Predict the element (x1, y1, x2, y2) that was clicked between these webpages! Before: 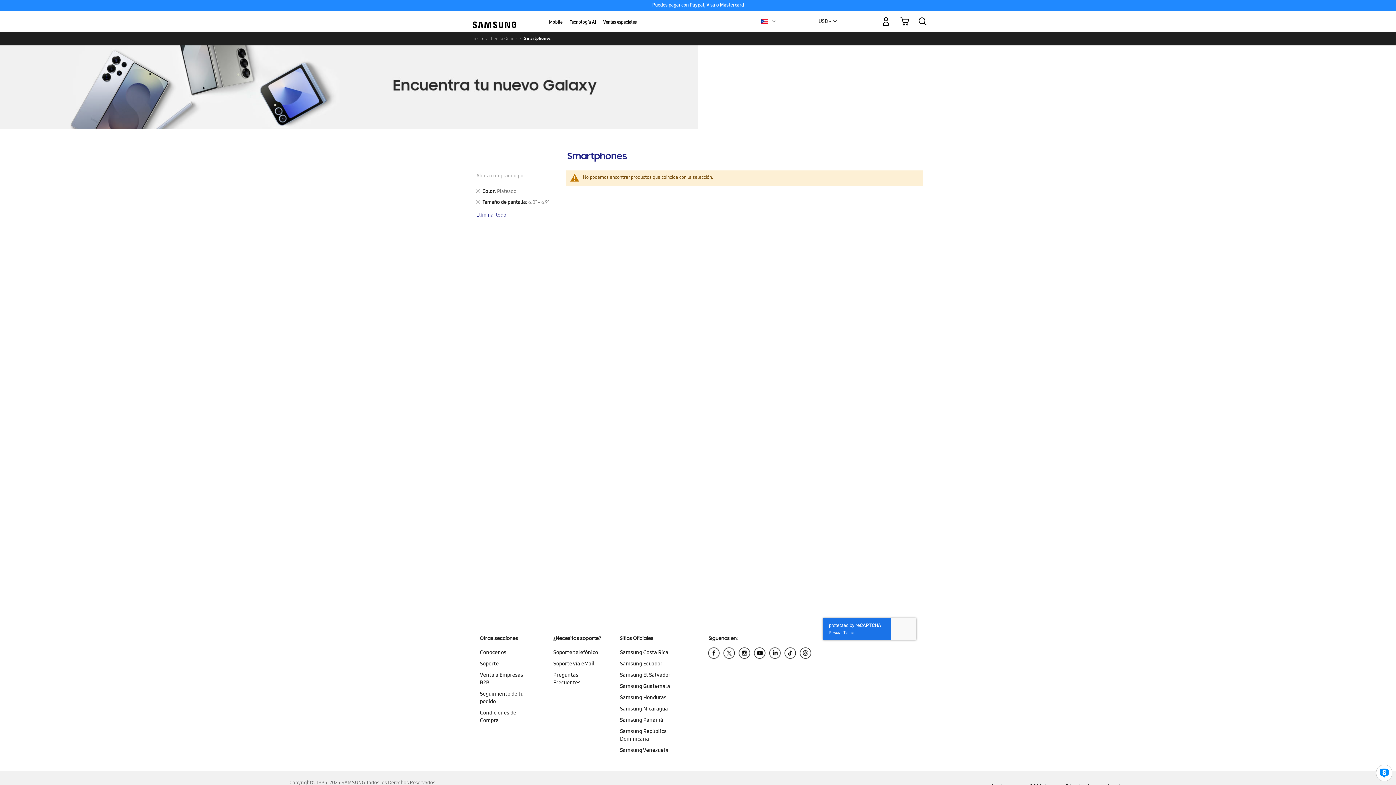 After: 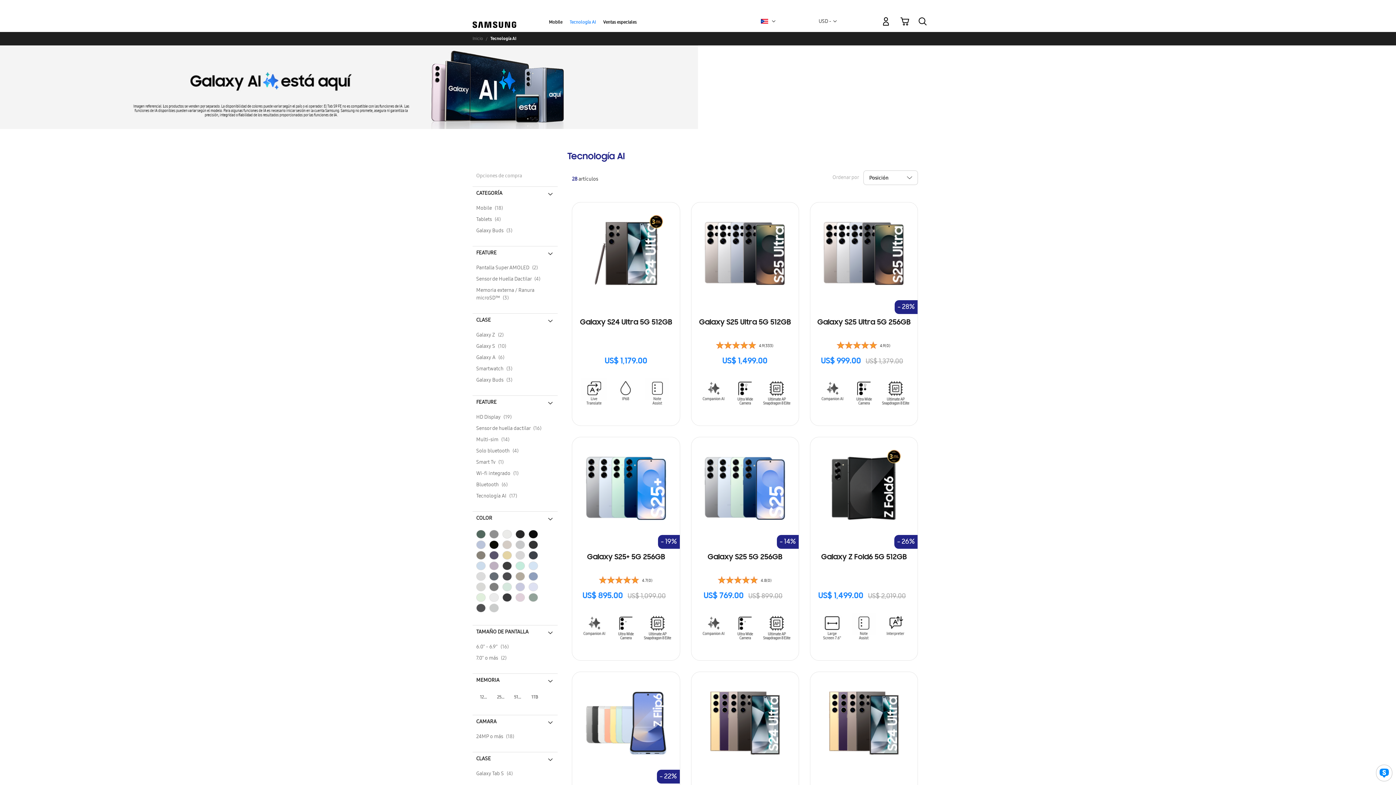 Action: bbox: (566, 17, 599, 26) label: Tecnología AI